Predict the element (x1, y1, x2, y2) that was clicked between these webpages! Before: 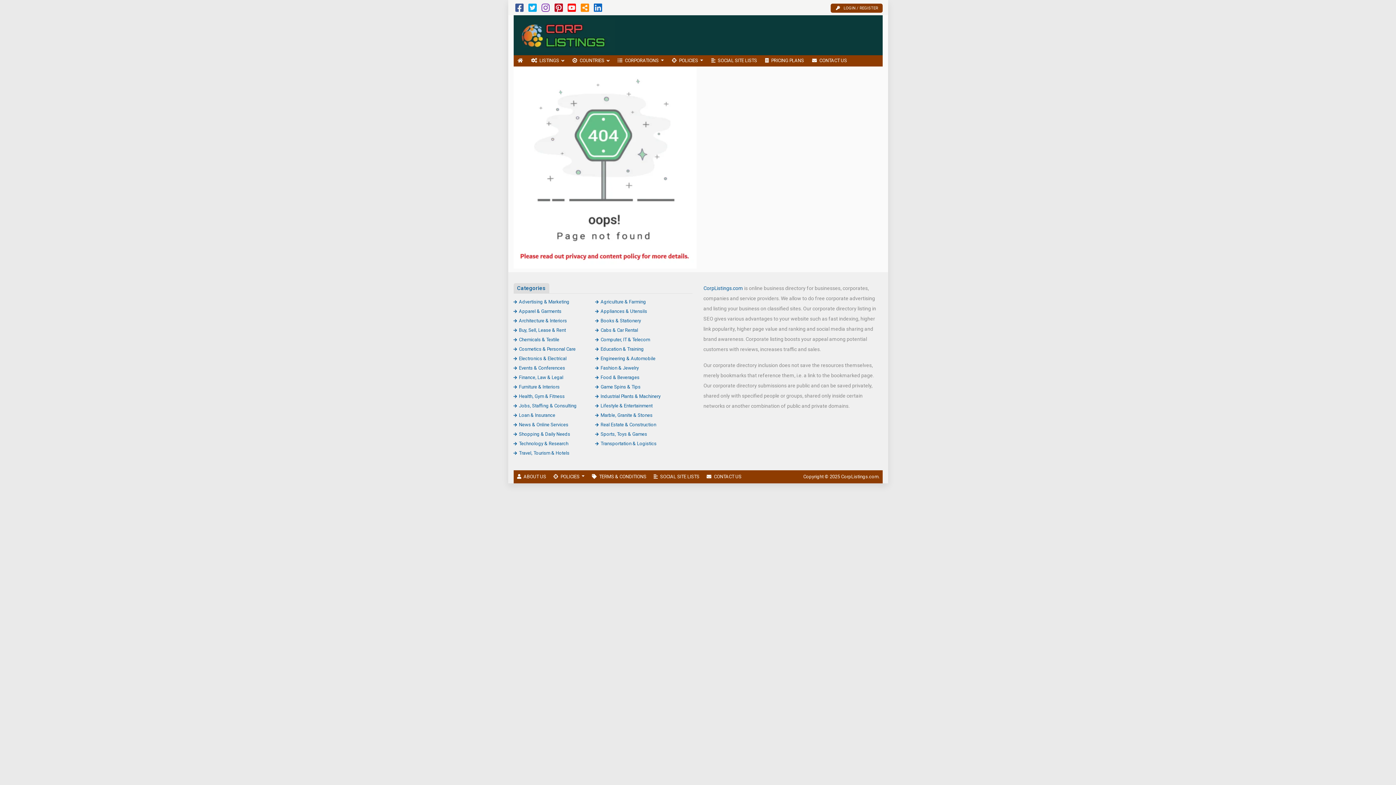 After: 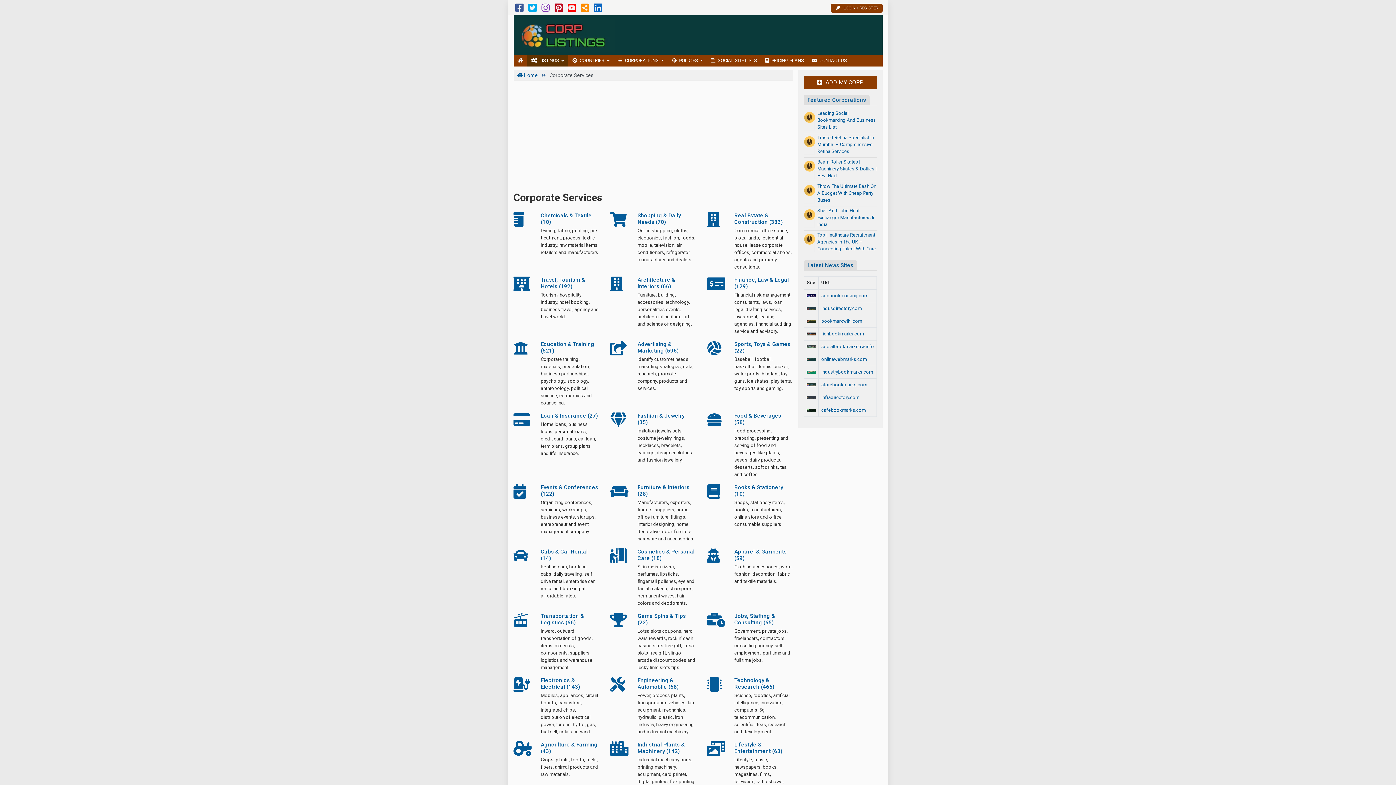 Action: label: LISTINGS  bbox: (527, 55, 568, 66)